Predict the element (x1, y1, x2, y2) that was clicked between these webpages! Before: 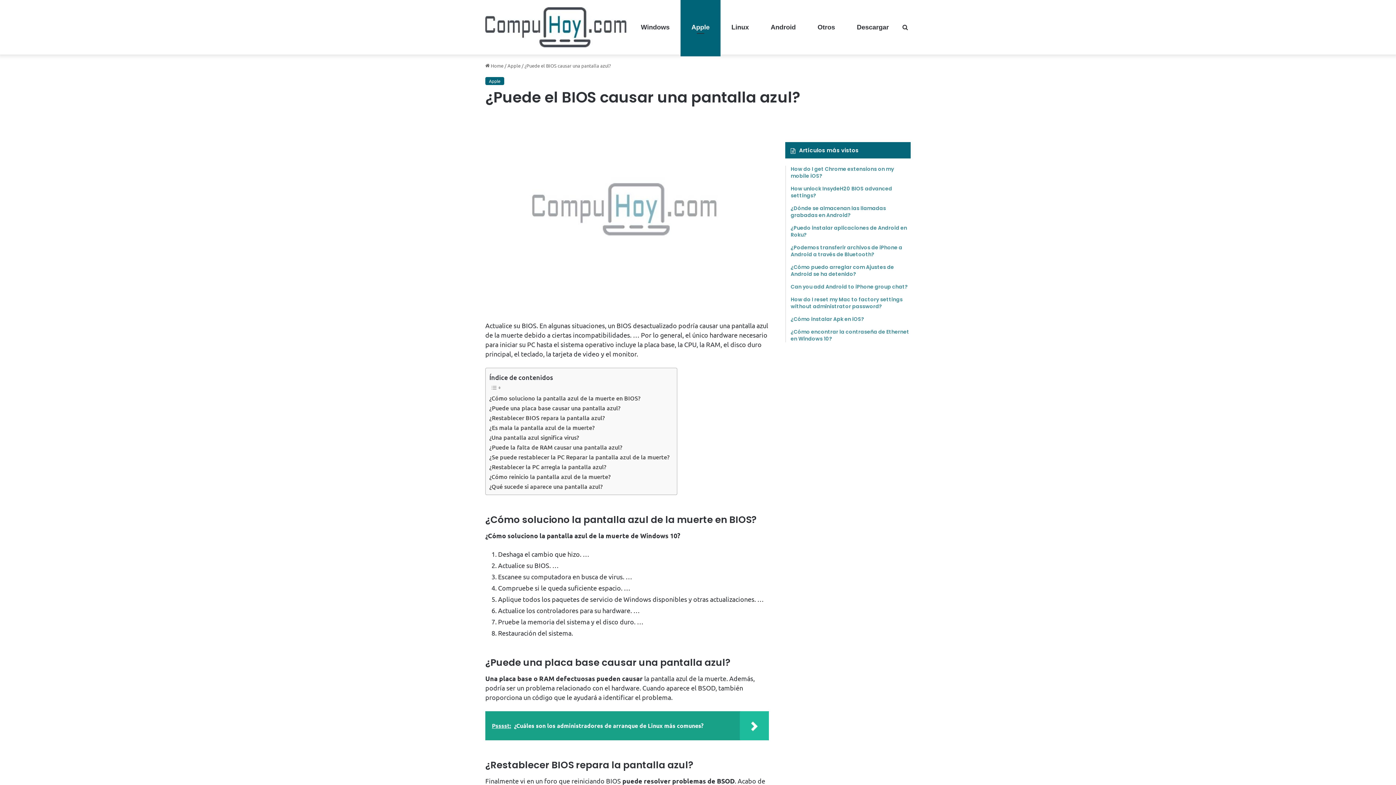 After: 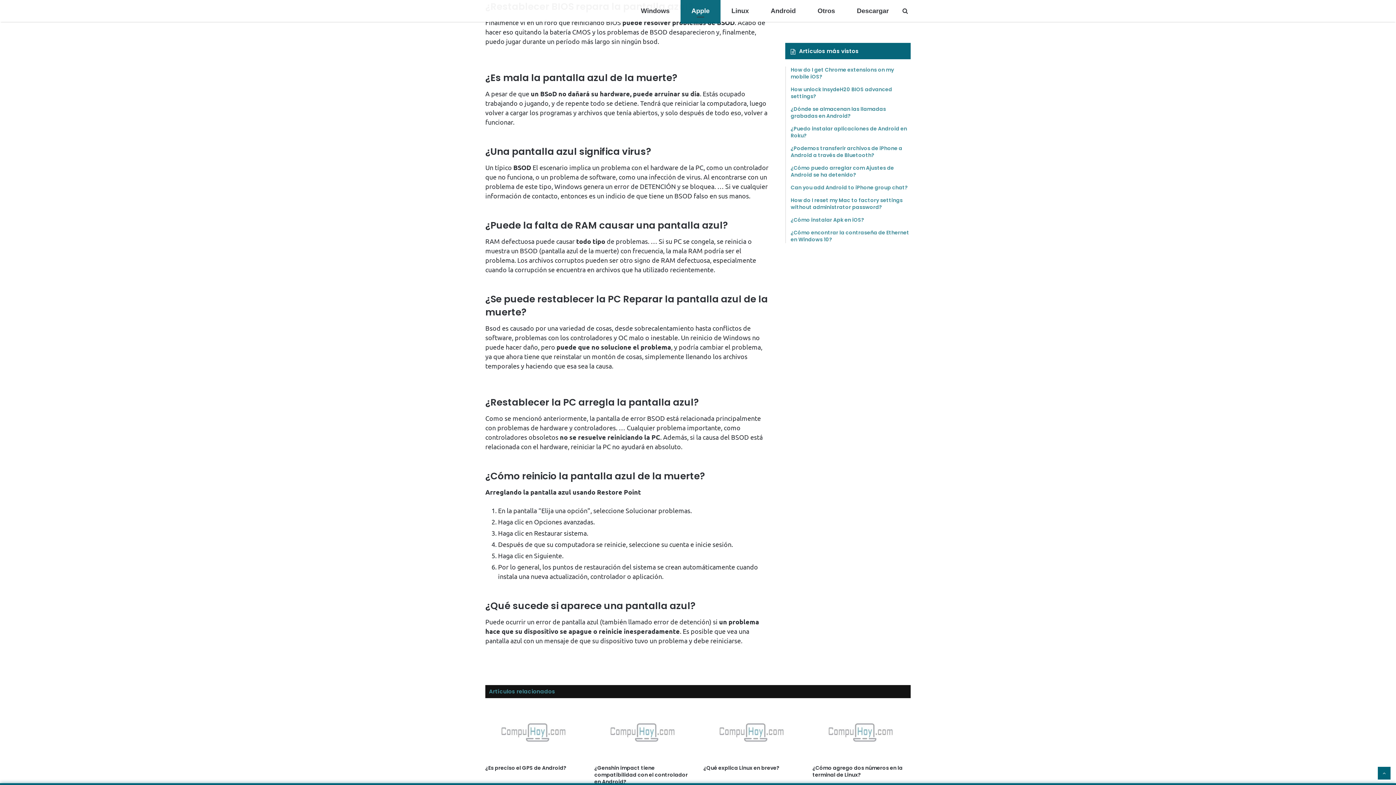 Action: bbox: (489, 412, 605, 422) label: ¿Restablecer BIOS repara la pantalla azul?